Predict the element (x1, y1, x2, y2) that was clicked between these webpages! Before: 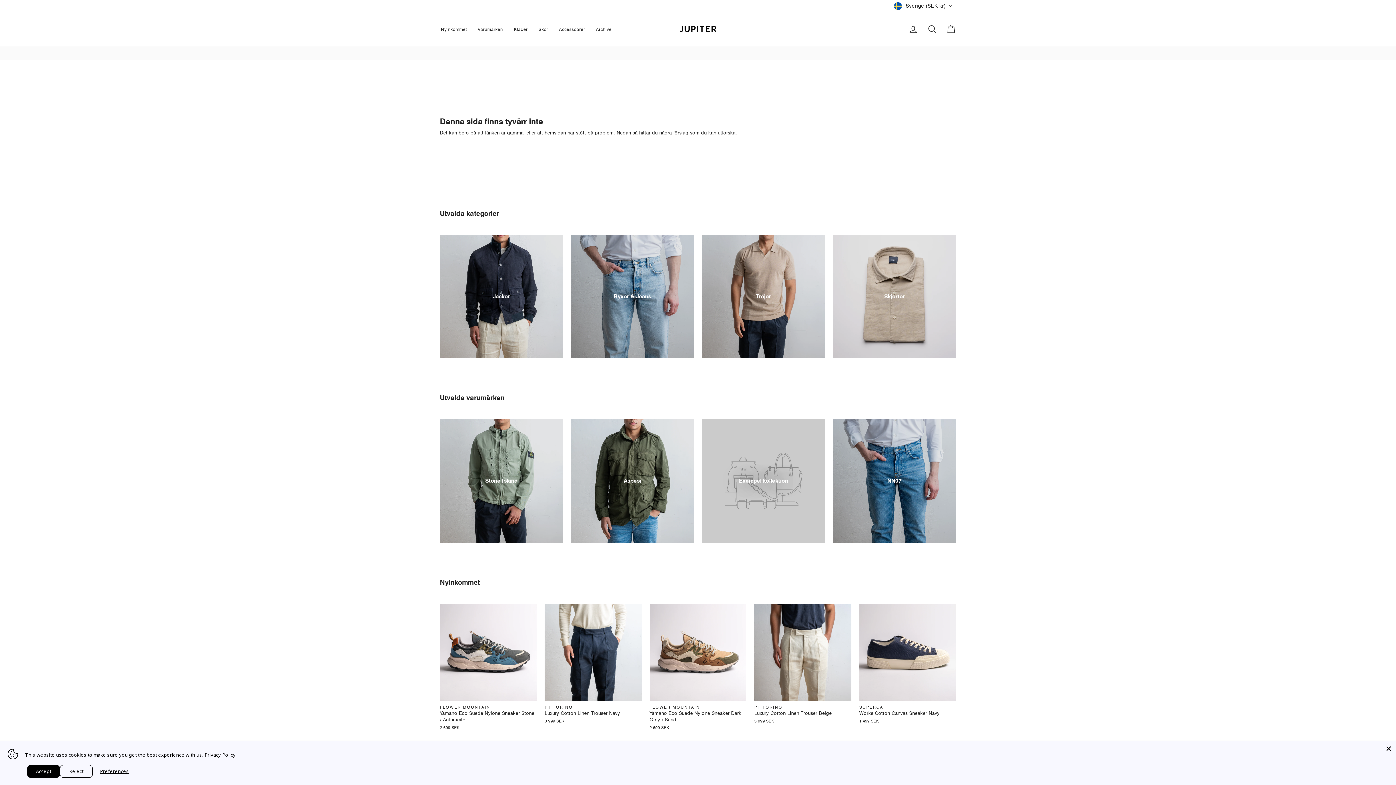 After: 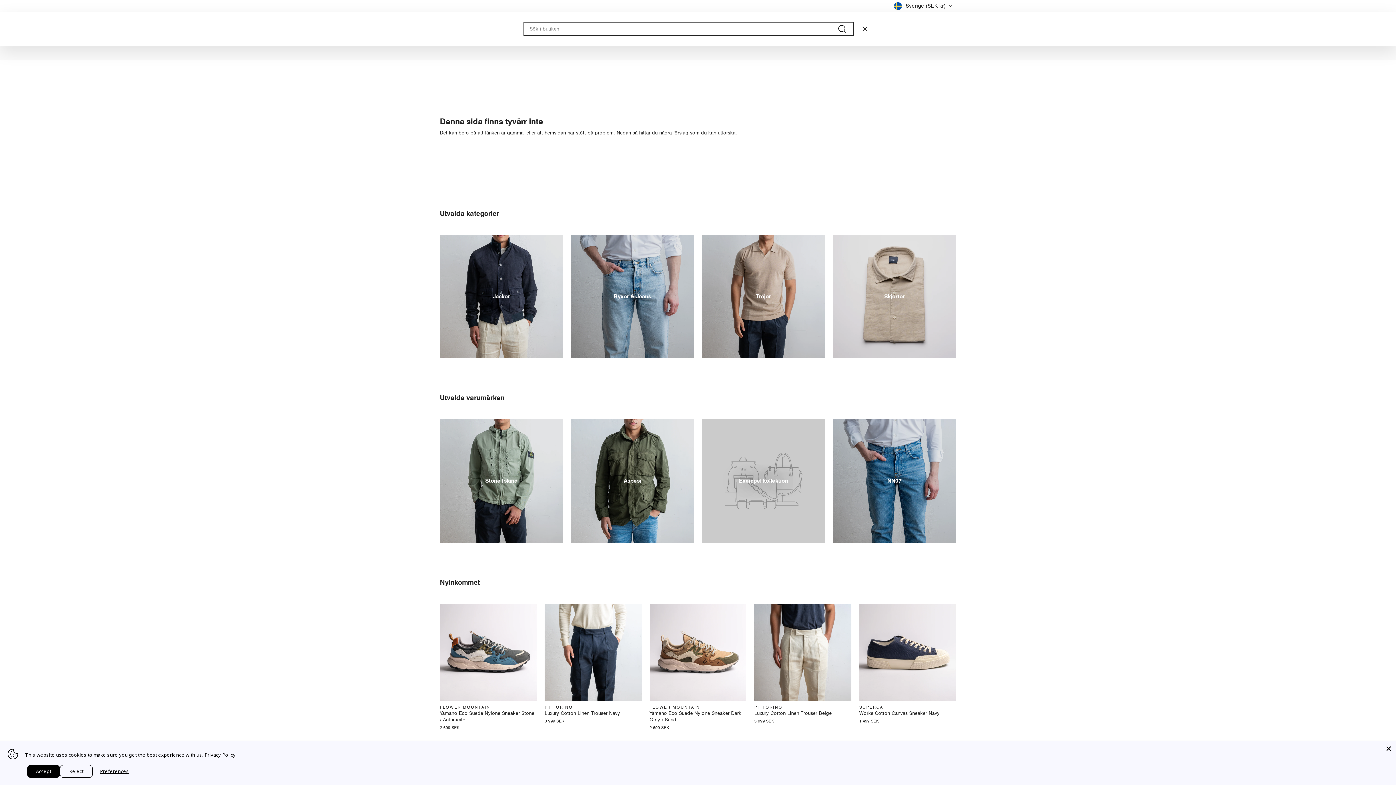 Action: bbox: (922, 21, 941, 36) label: Sök